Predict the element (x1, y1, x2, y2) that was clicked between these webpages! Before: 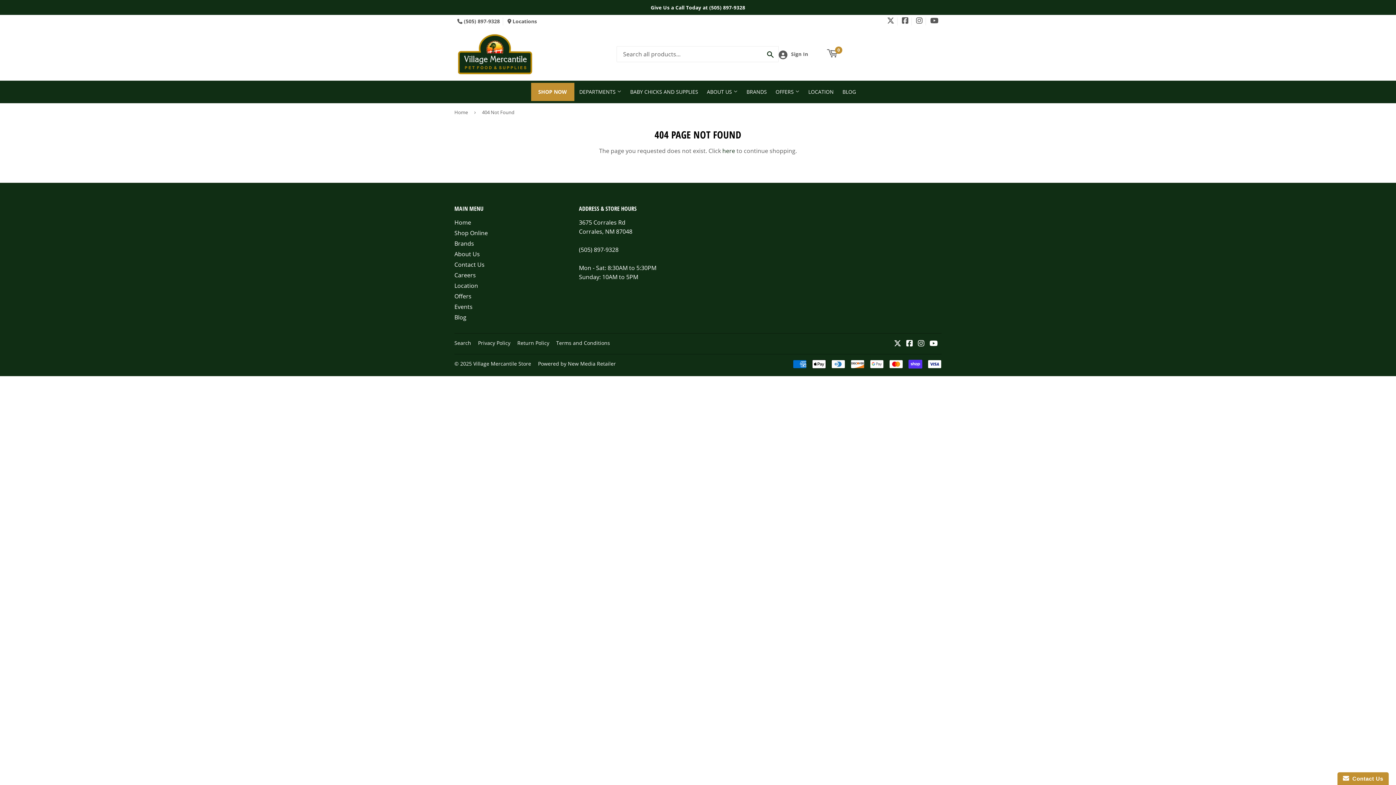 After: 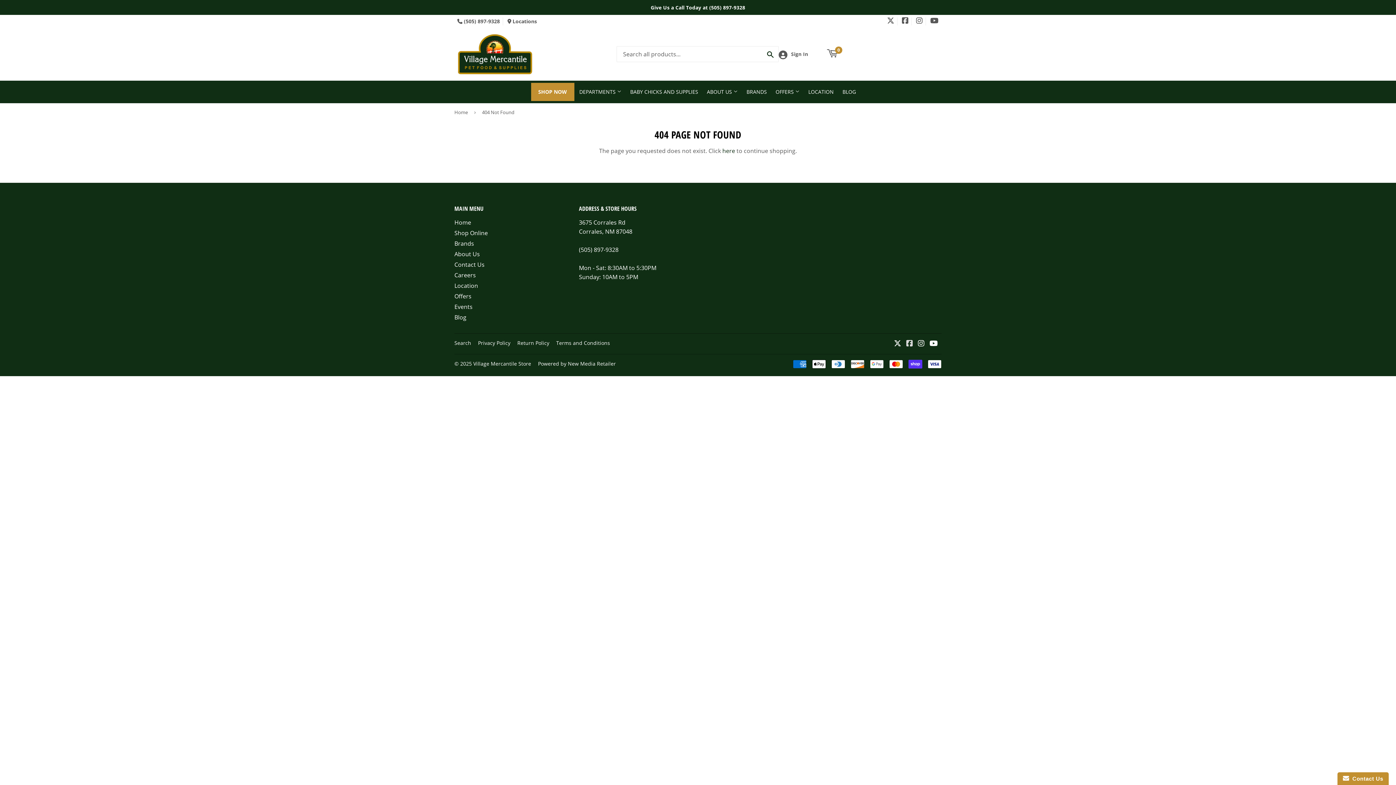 Action: bbox: (906, 340, 913, 348) label: Facebook